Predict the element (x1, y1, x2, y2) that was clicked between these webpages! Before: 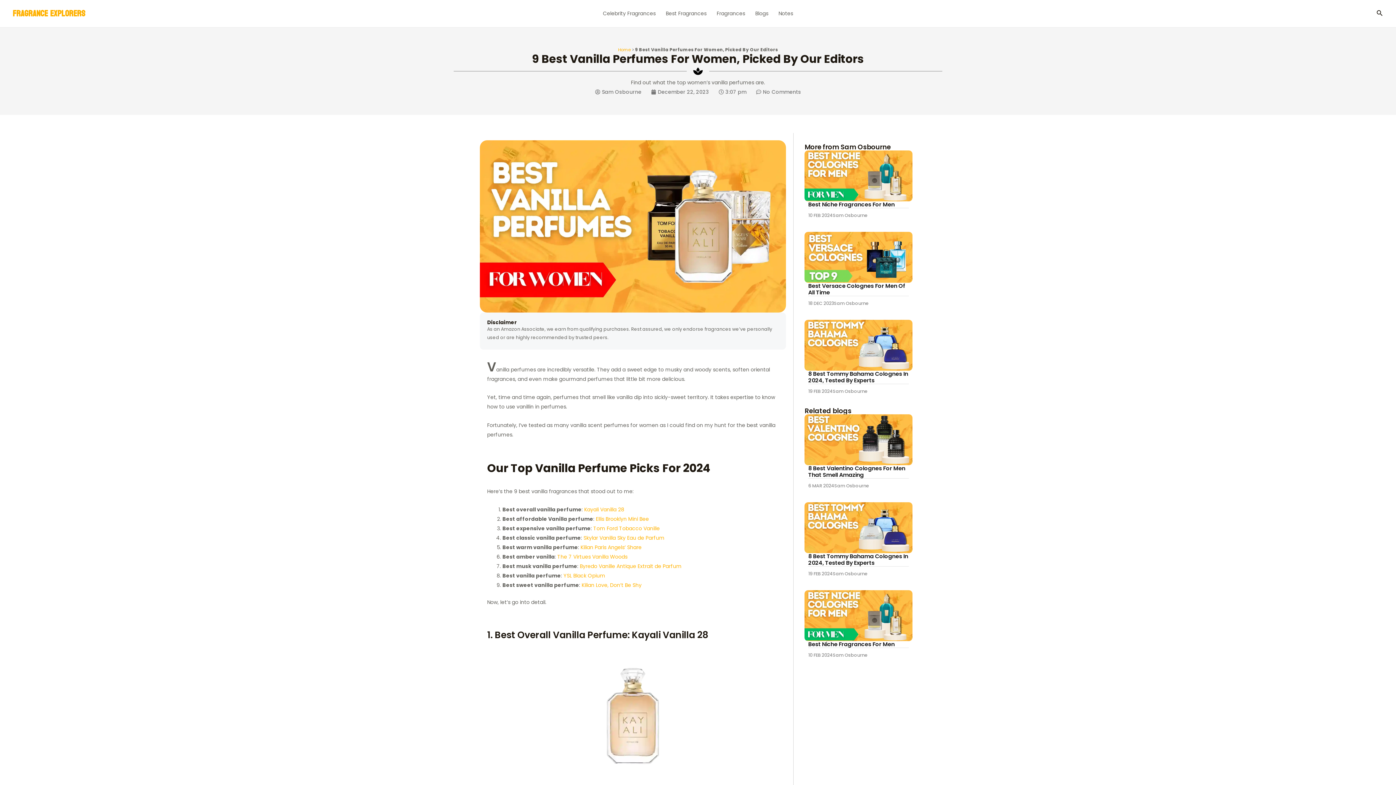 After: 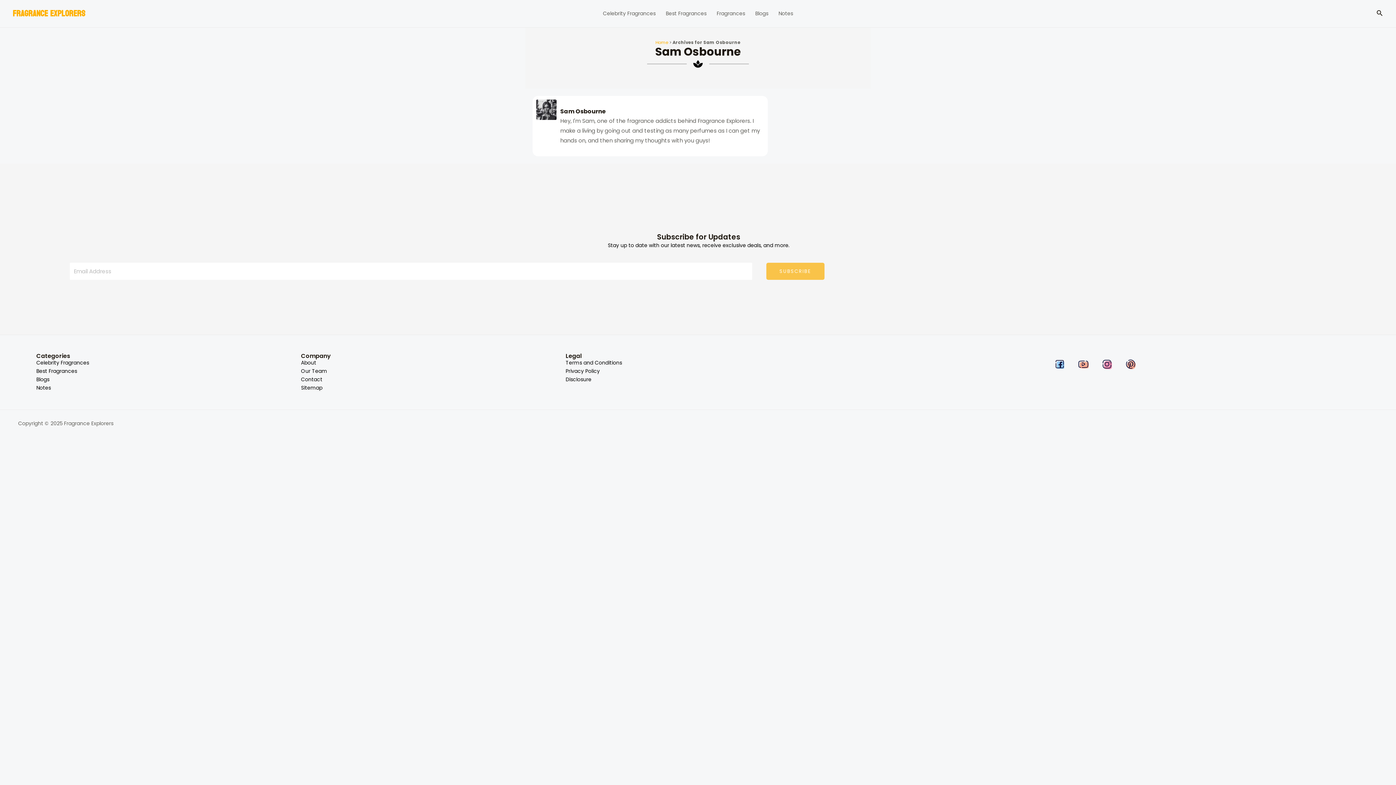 Action: bbox: (834, 482, 869, 489) label: Sam Osbourne